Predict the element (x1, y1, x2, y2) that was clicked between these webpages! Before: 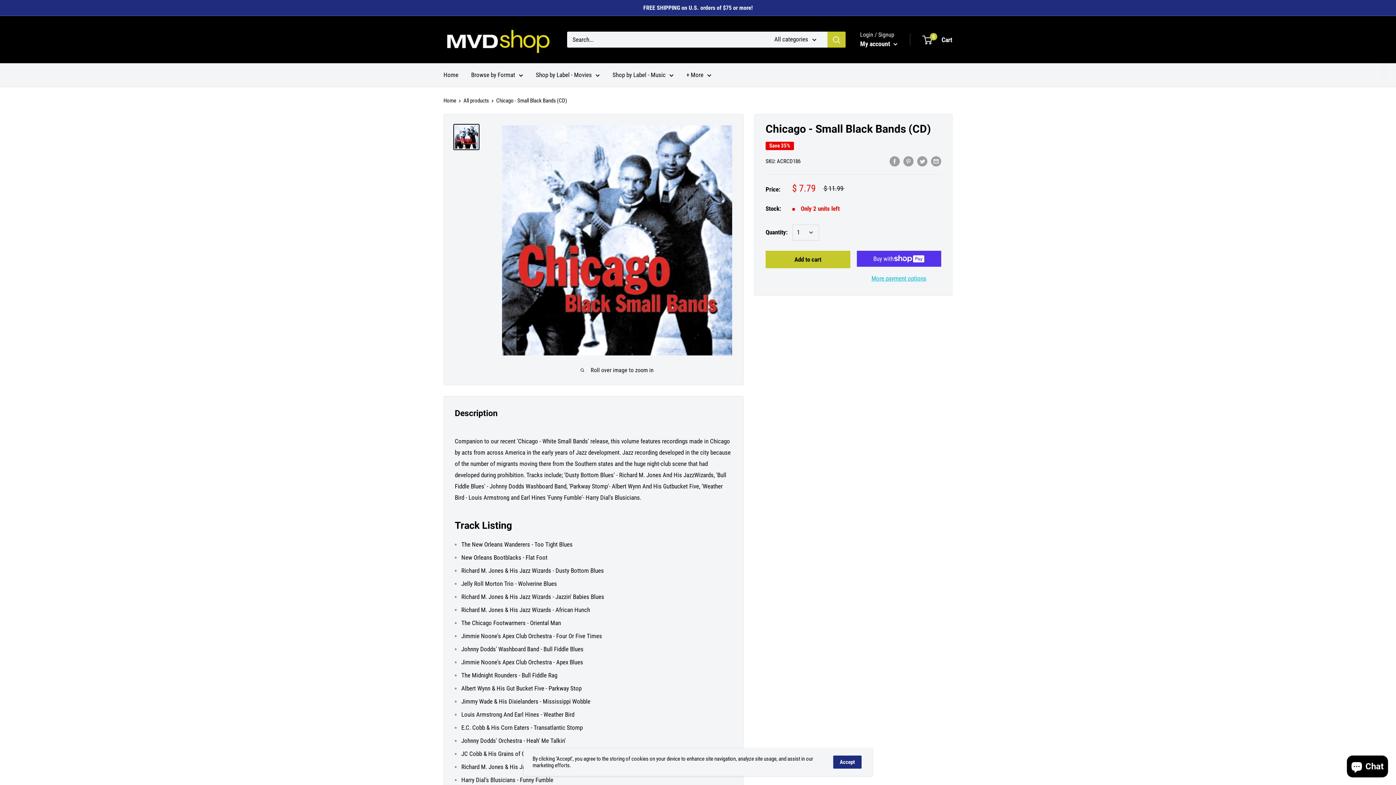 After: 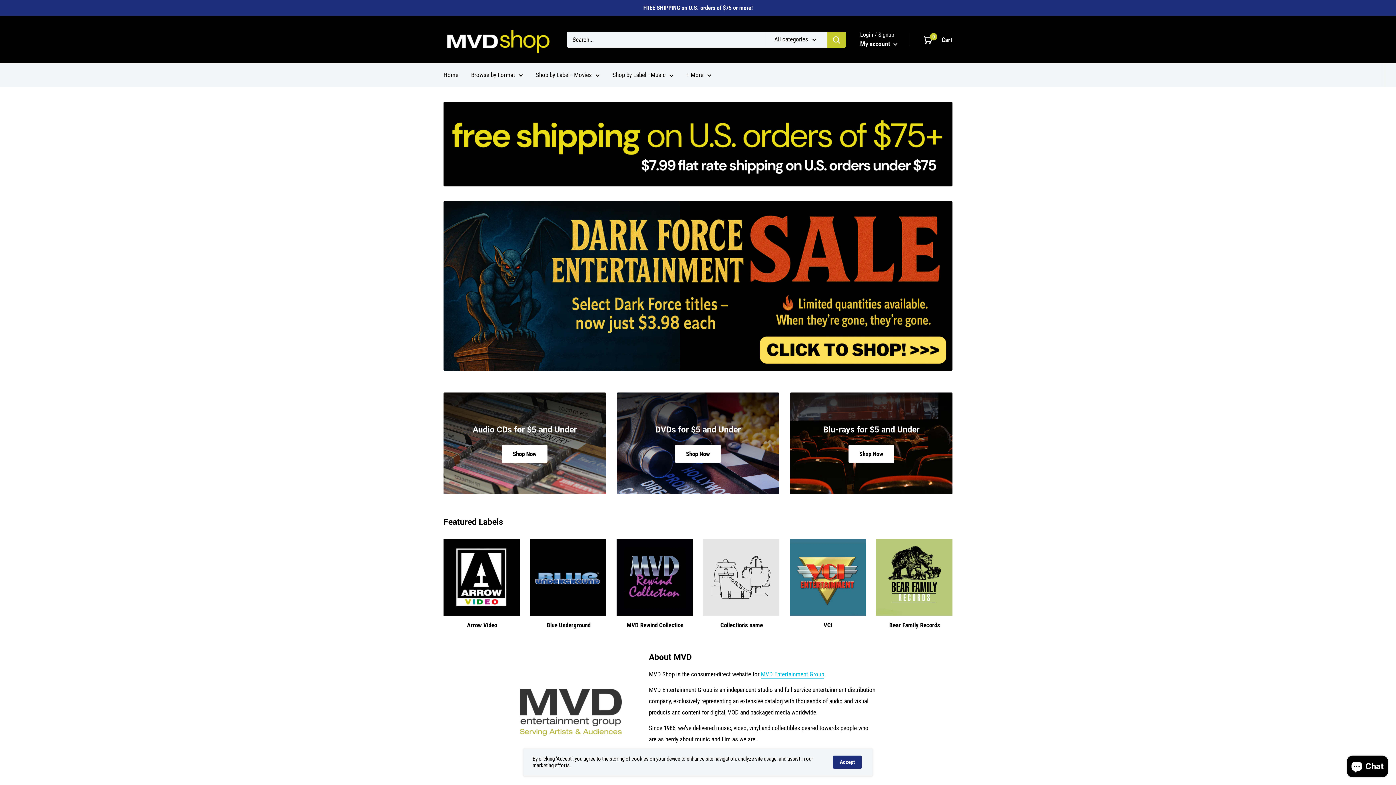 Action: bbox: (686, 69, 711, 80) label: + More